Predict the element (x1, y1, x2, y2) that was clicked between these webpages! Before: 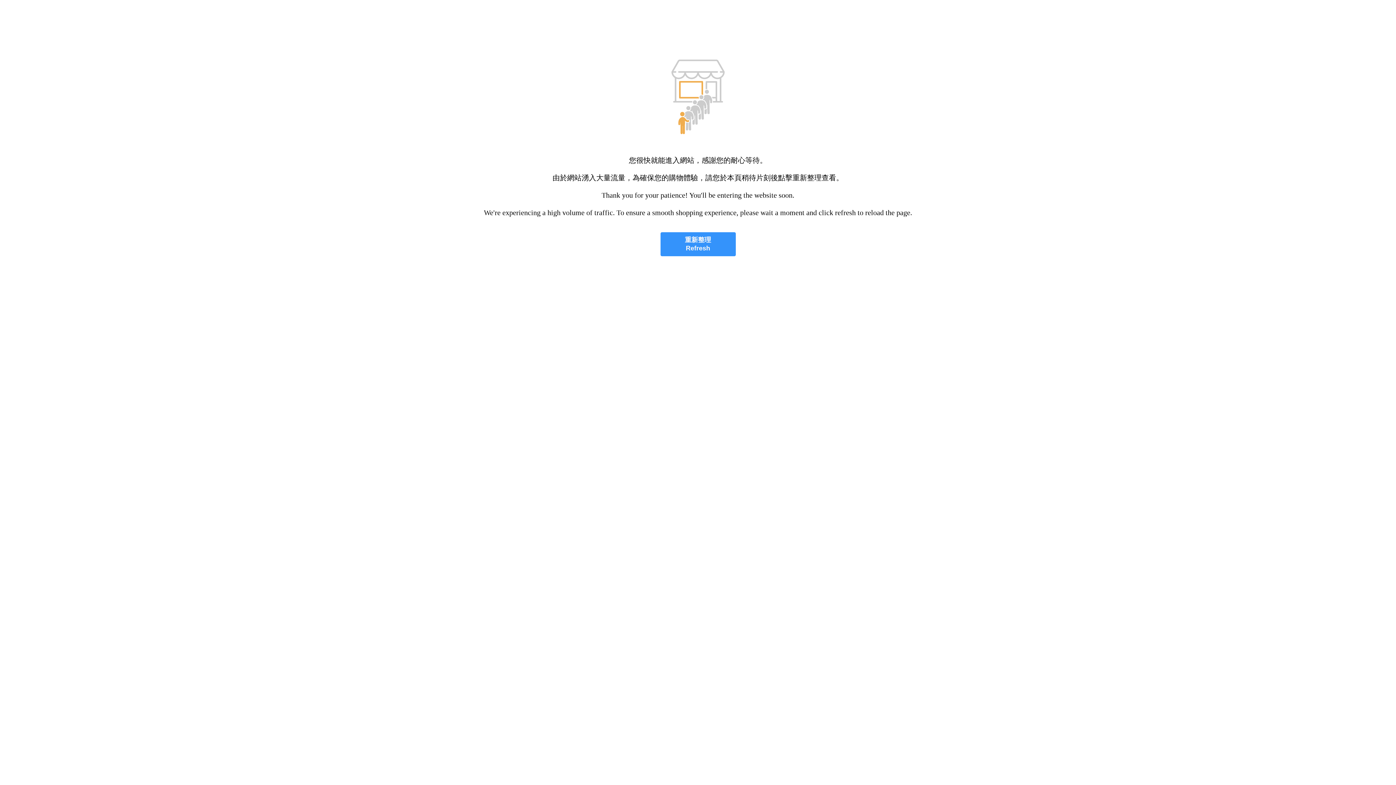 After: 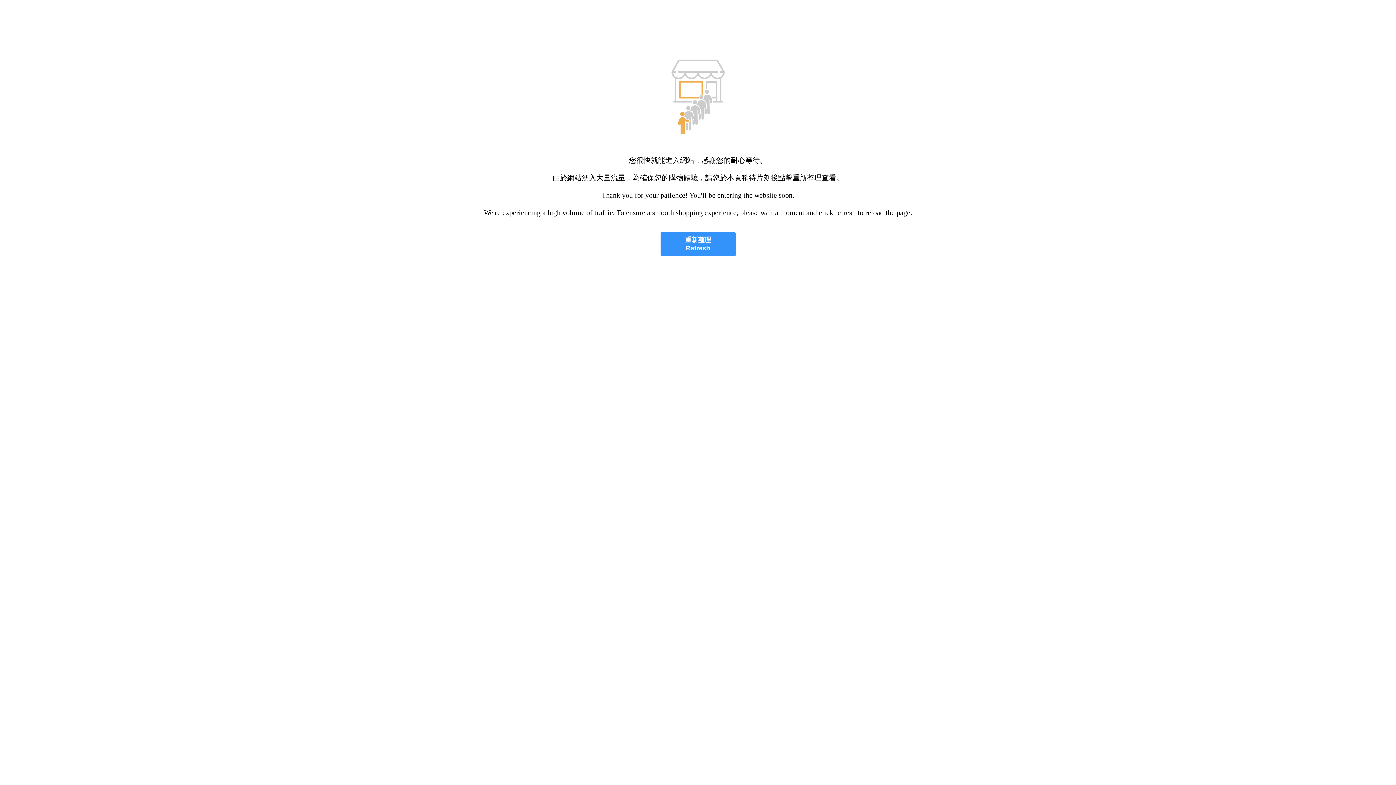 Action: label: 重新整理
Refresh bbox: (660, 232, 735, 256)